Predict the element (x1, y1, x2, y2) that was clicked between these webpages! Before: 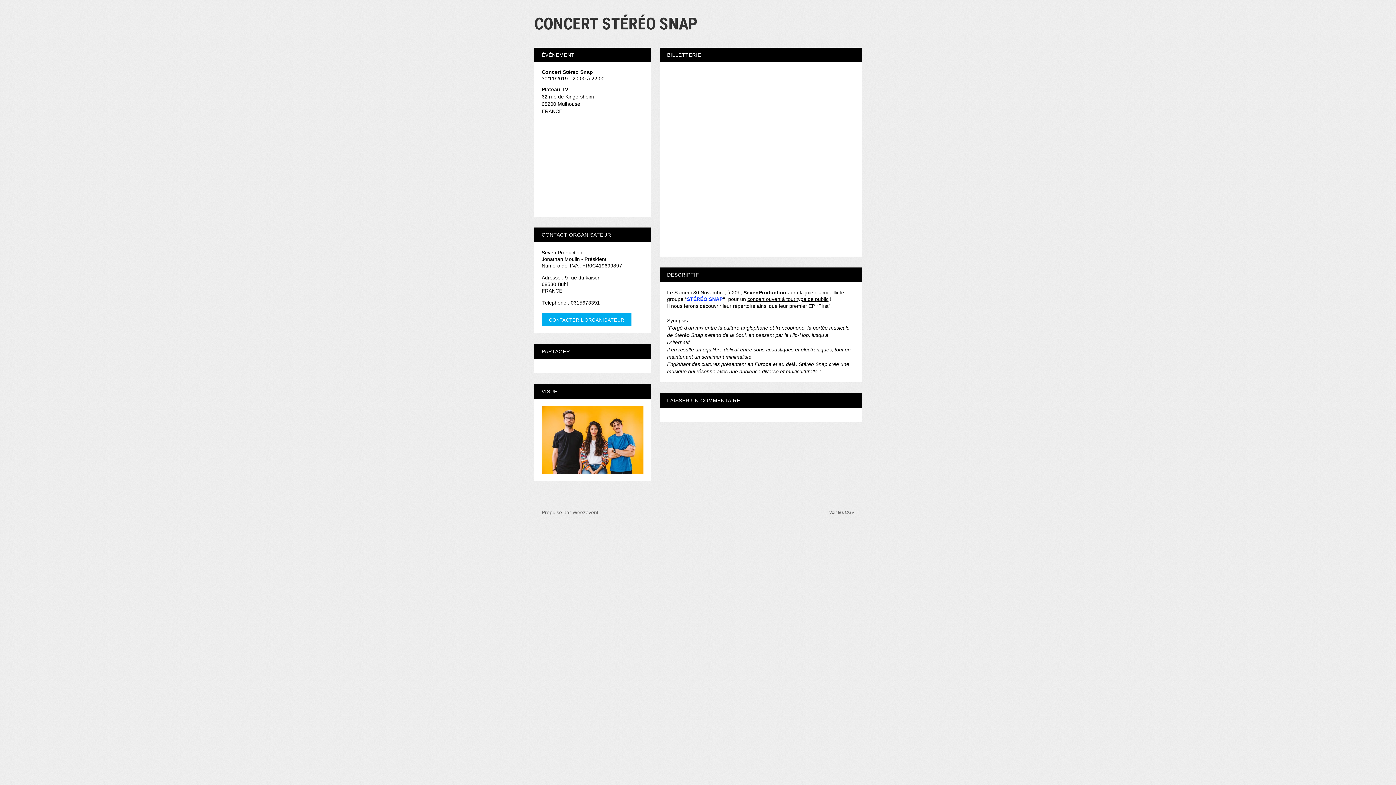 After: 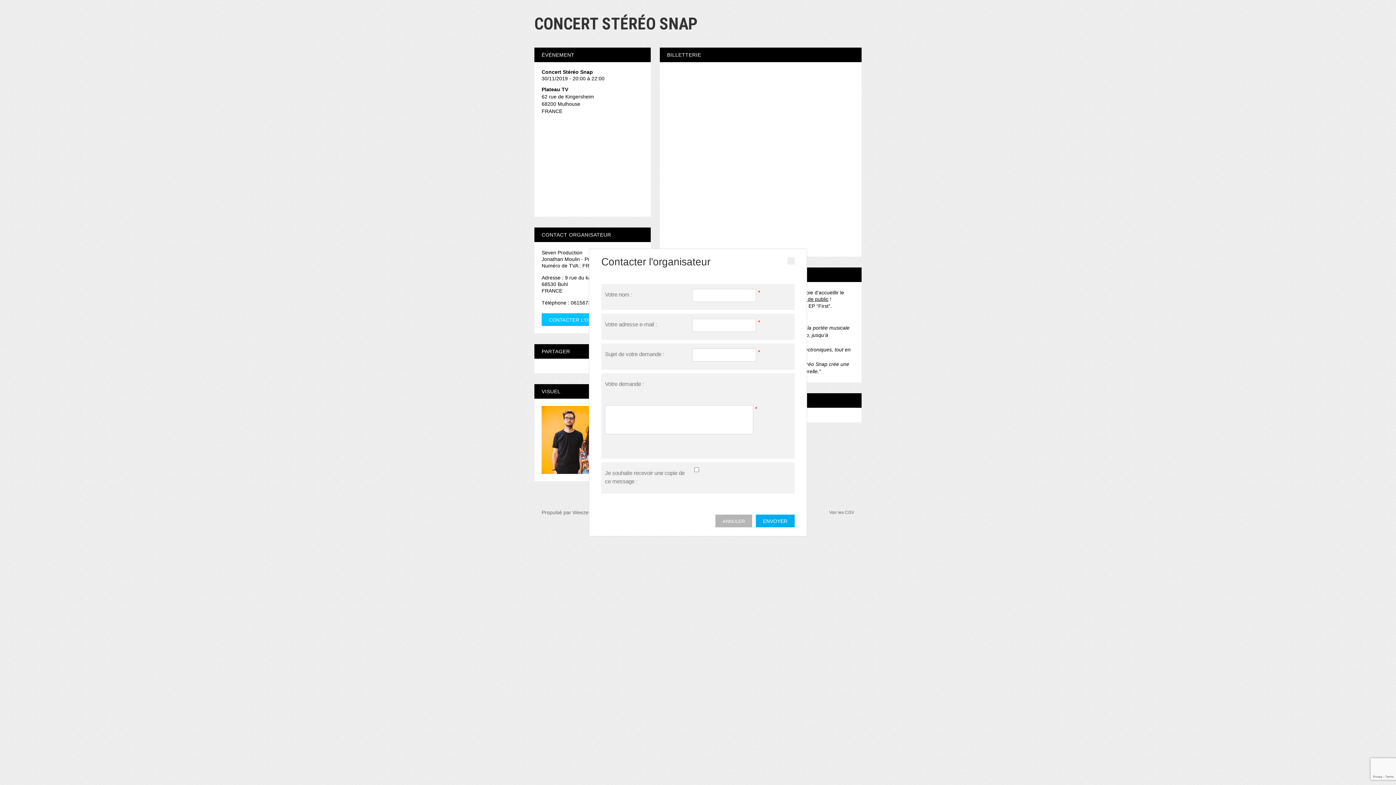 Action: bbox: (541, 313, 631, 326) label: CONTACTER L'ORGANISATEUR